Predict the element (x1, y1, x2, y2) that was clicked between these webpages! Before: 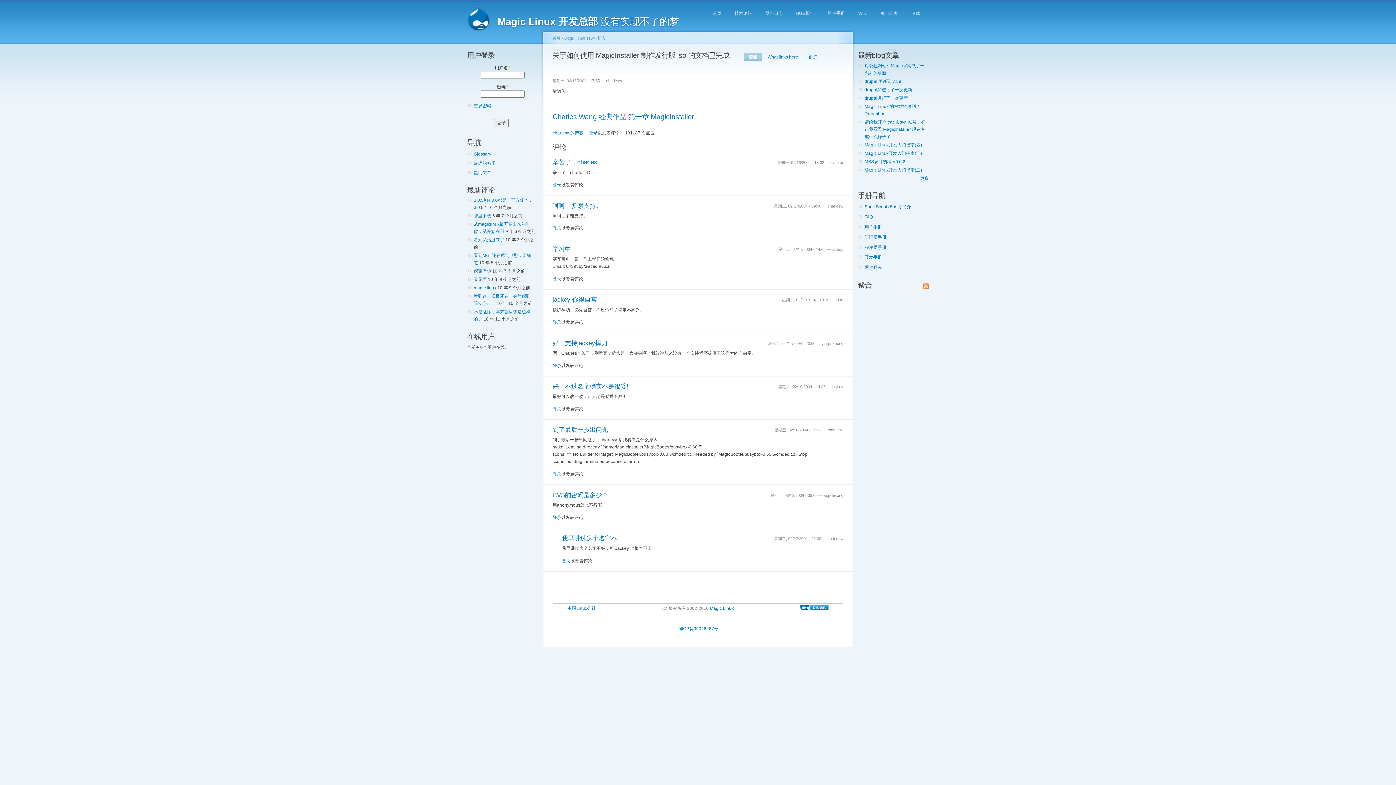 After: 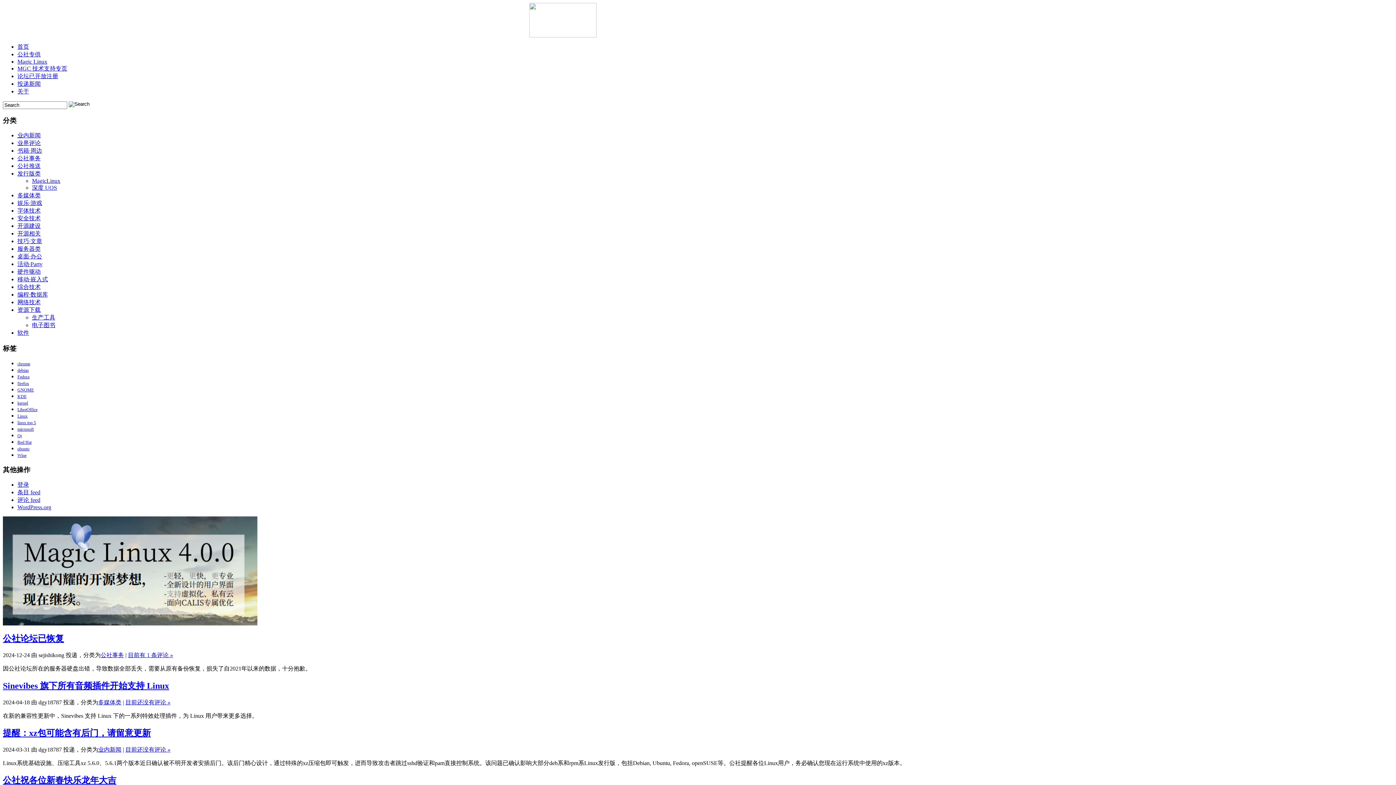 Action: label: 中国Linux公社 bbox: (567, 606, 596, 611)